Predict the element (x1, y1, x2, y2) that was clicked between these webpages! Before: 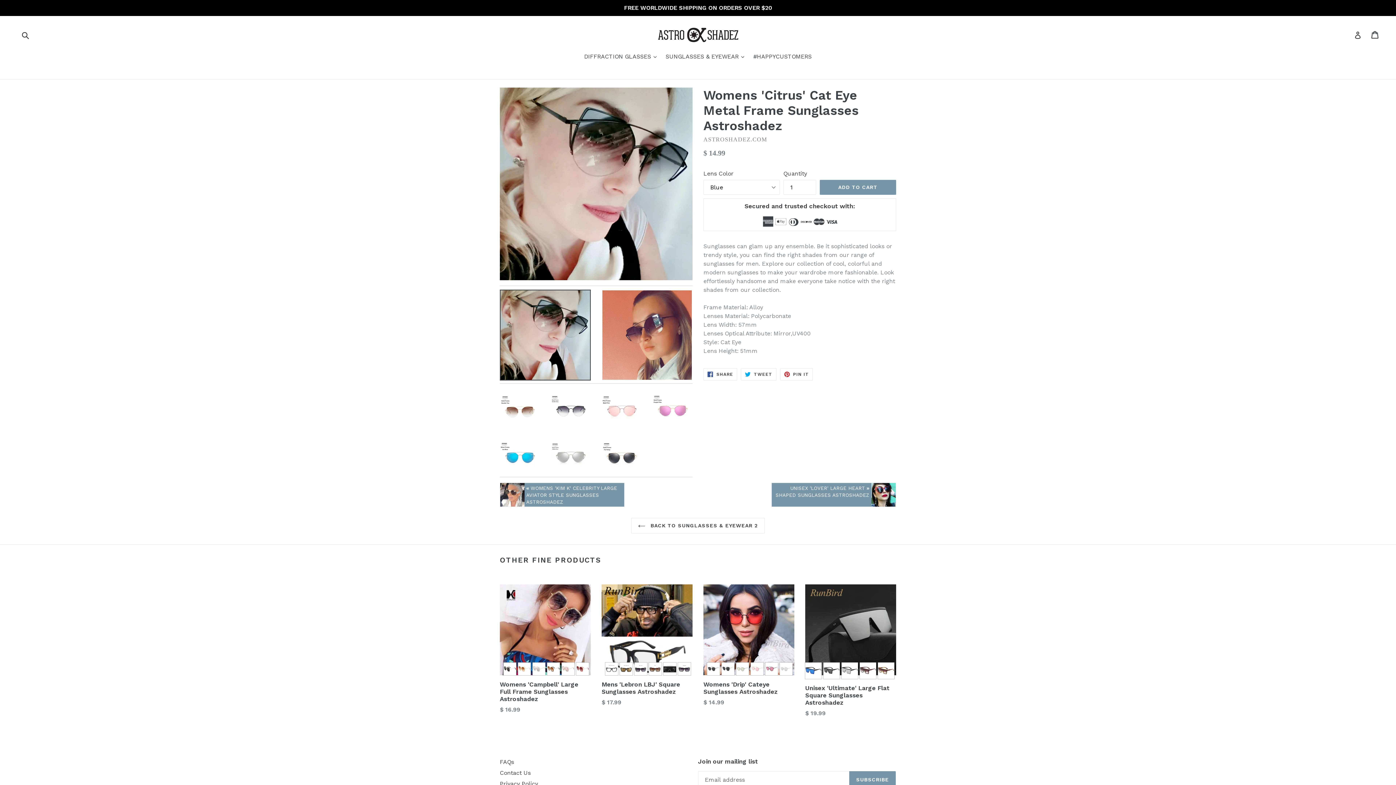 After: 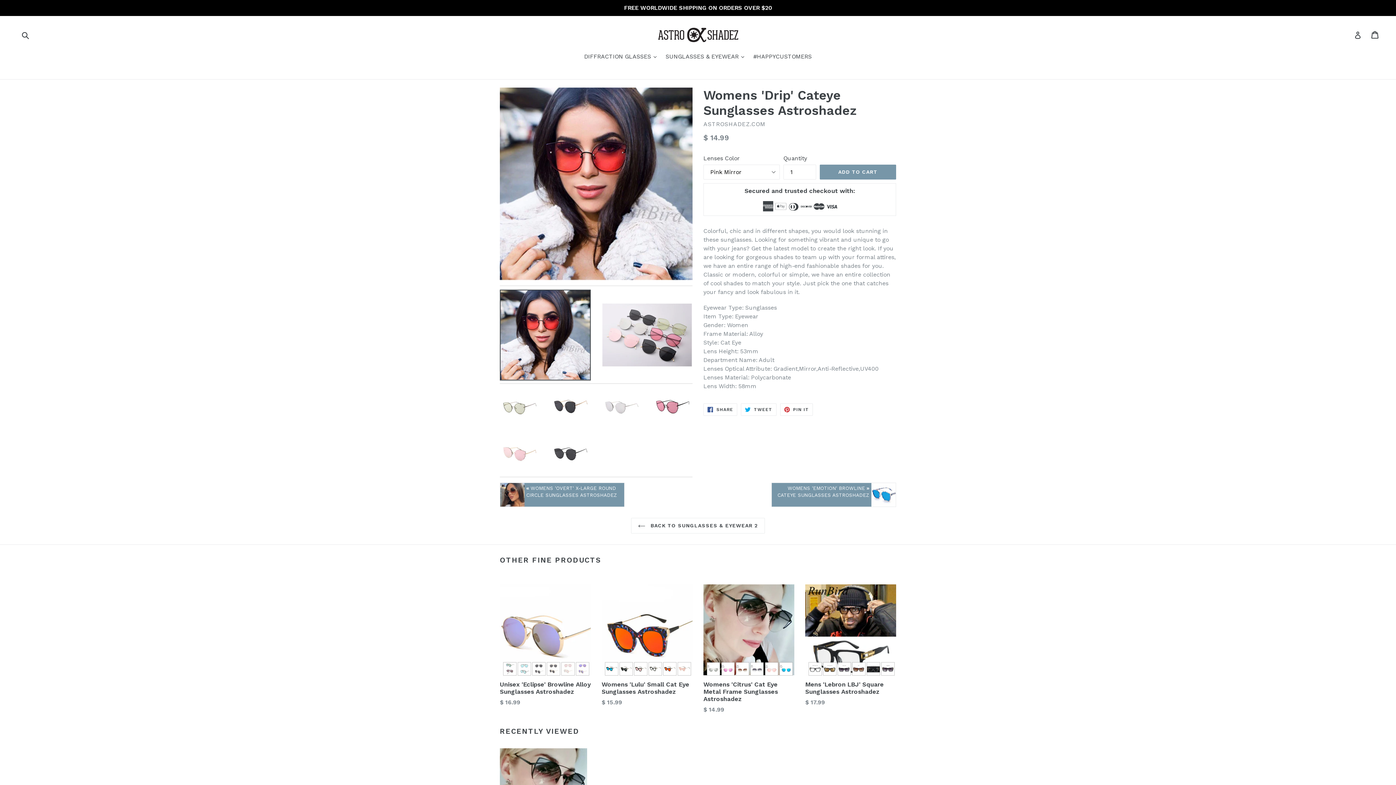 Action: bbox: (750, 662, 763, 675)